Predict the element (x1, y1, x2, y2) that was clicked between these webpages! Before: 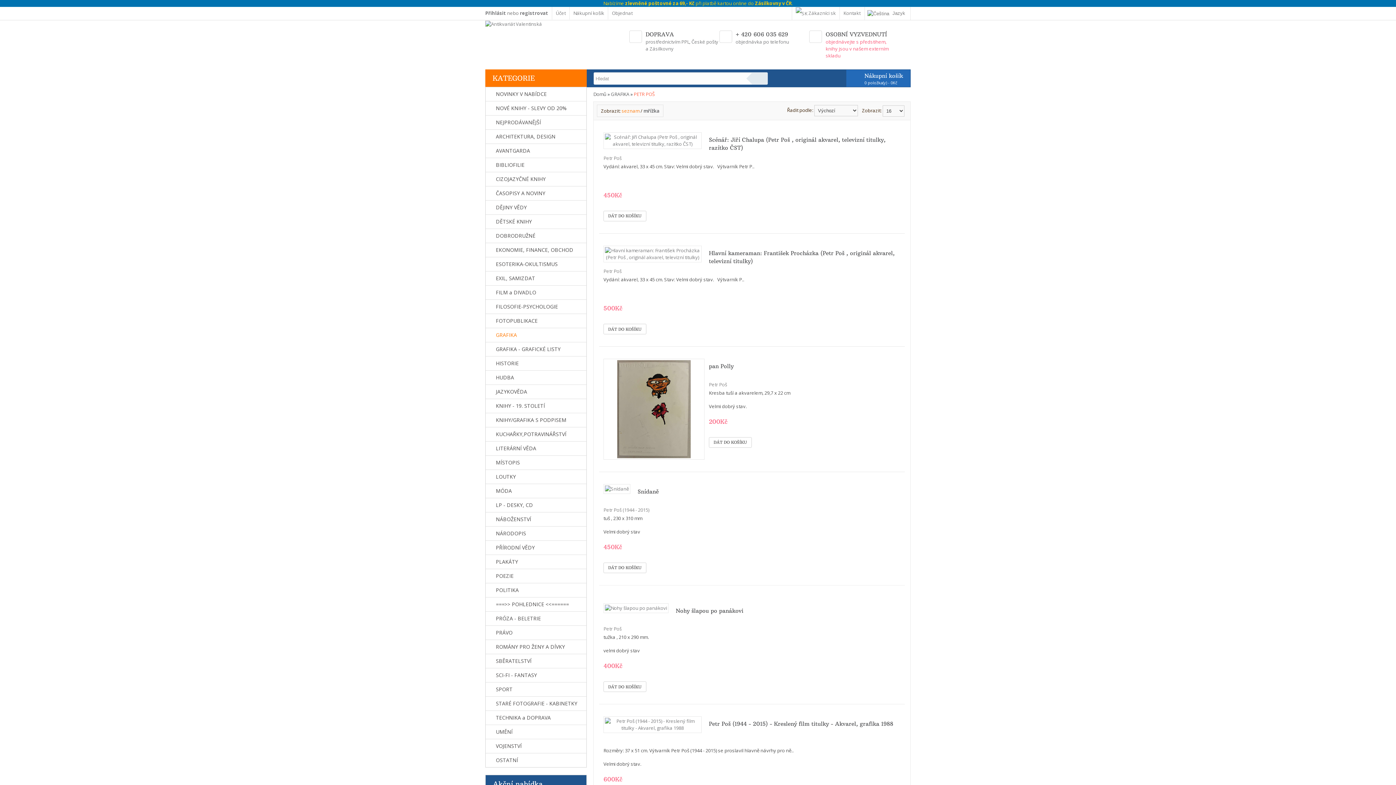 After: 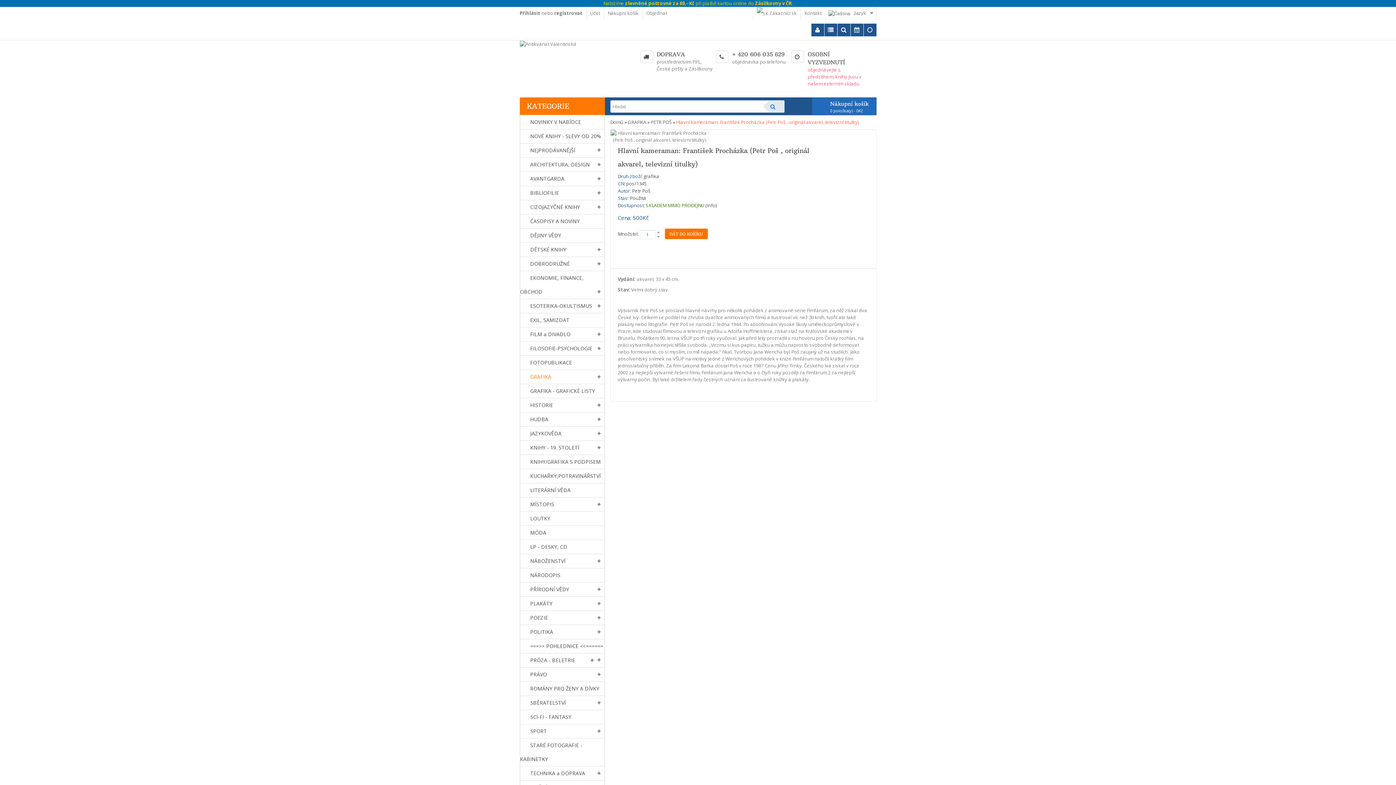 Action: bbox: (709, 249, 900, 265) label: Hlavní kameraman: František Procházka (Petr Poš , originál akvarel, televizní titulky)